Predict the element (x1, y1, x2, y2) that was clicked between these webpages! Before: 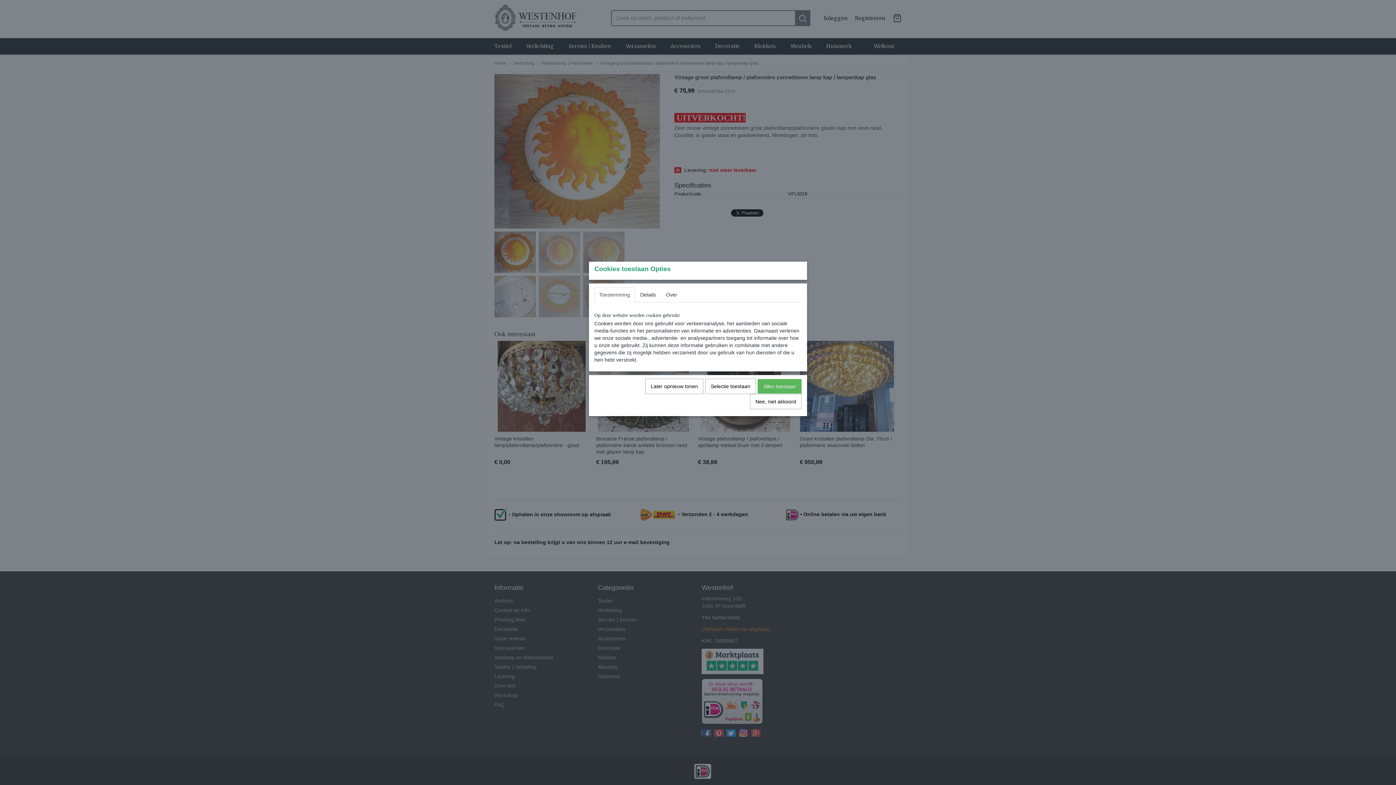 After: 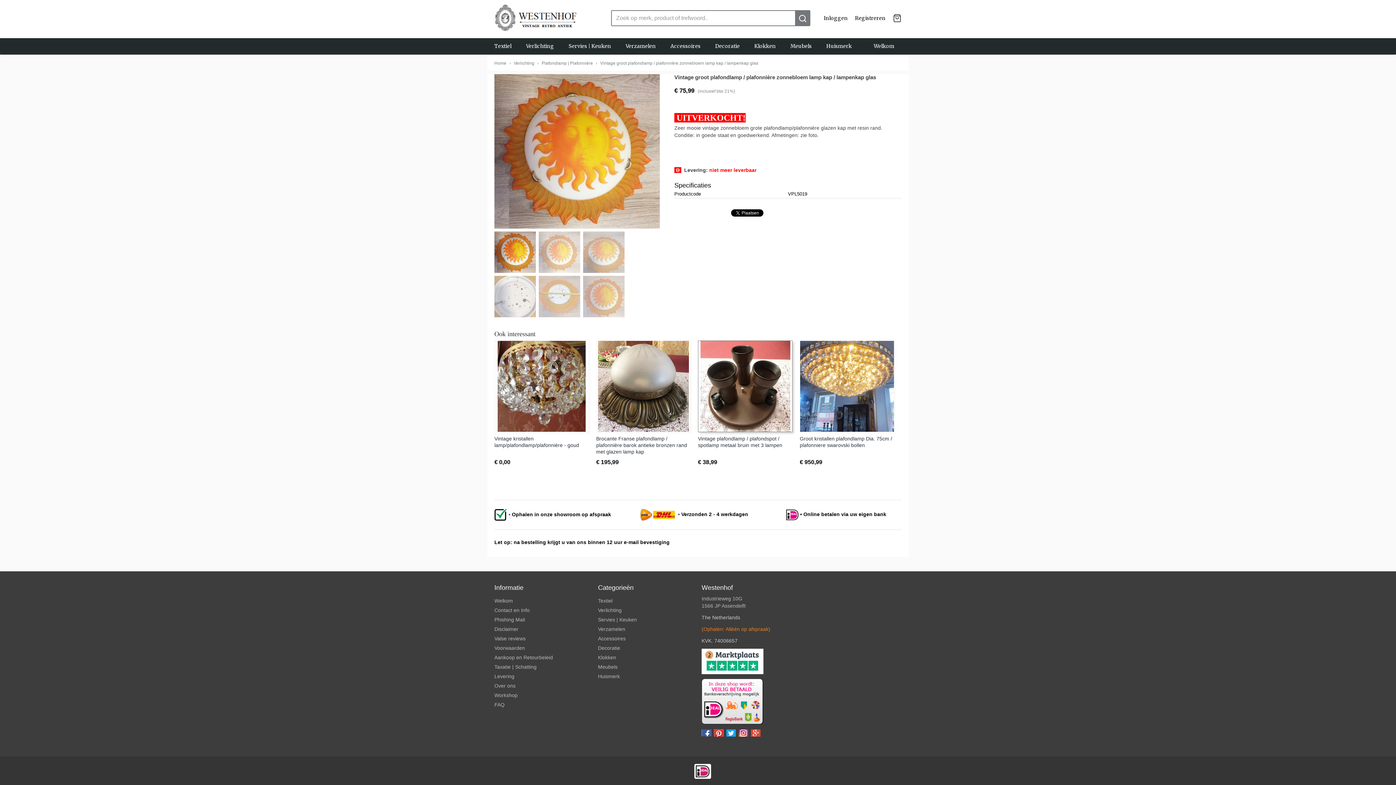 Action: bbox: (750, 394, 801, 409) label: Nee, niet akkoord